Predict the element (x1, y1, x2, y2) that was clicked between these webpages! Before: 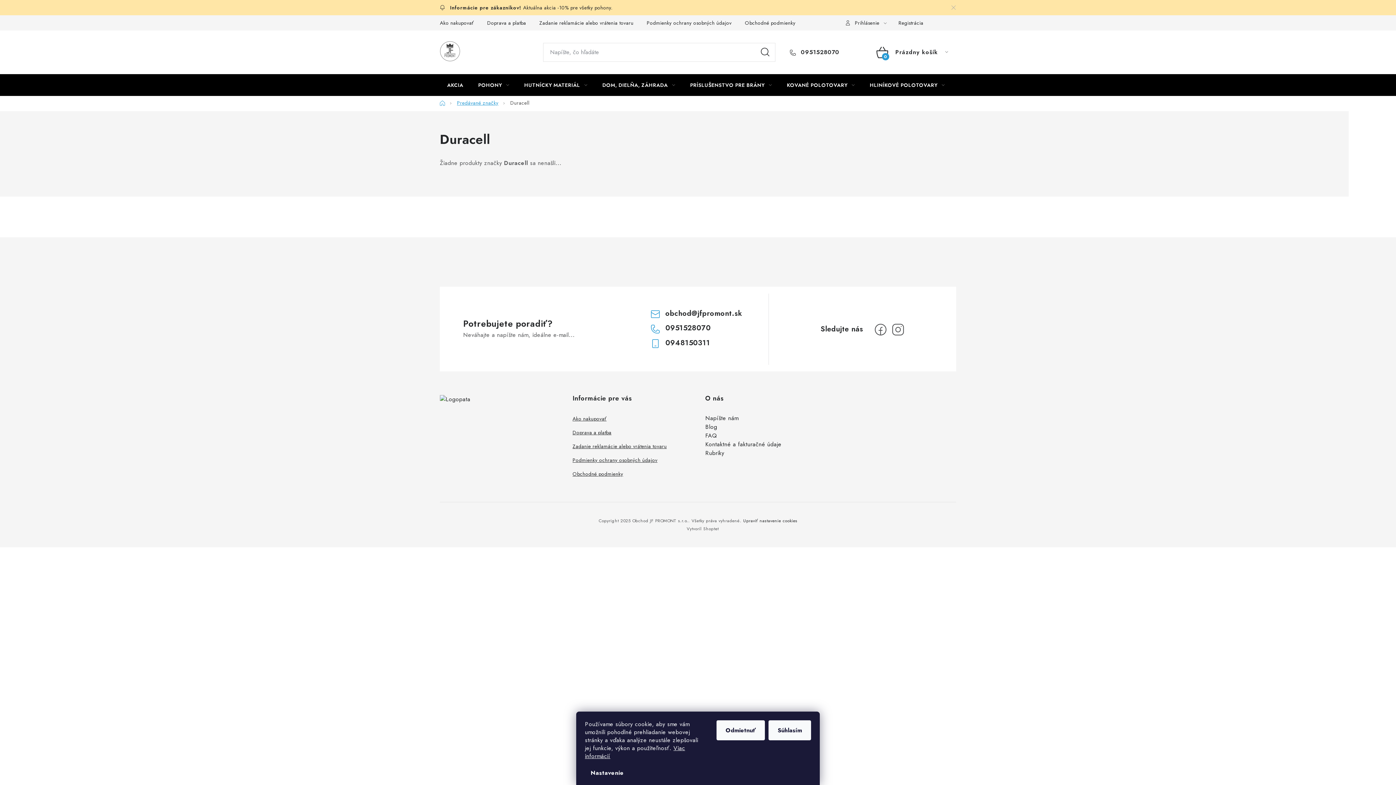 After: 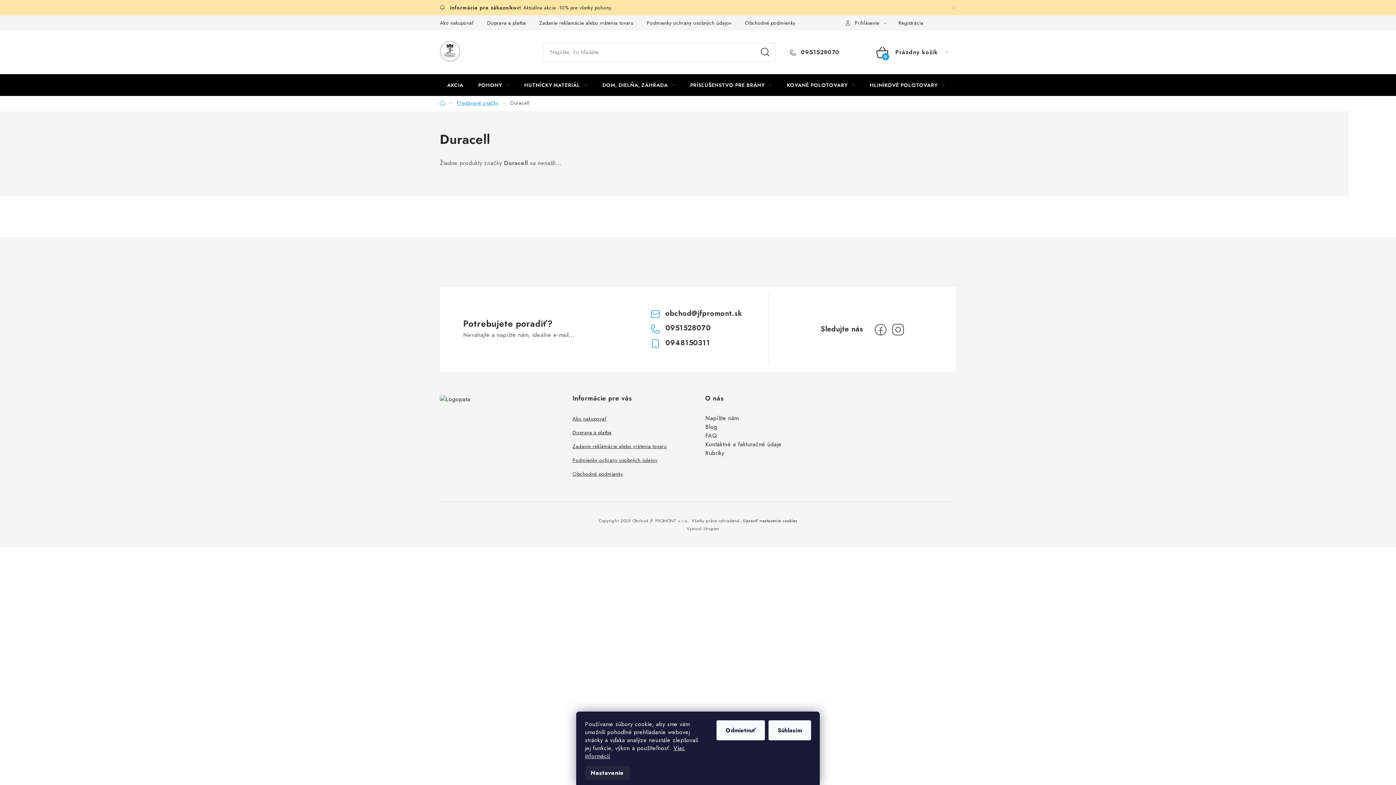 Action: bbox: (585, 766, 629, 780) label: Nastavenie